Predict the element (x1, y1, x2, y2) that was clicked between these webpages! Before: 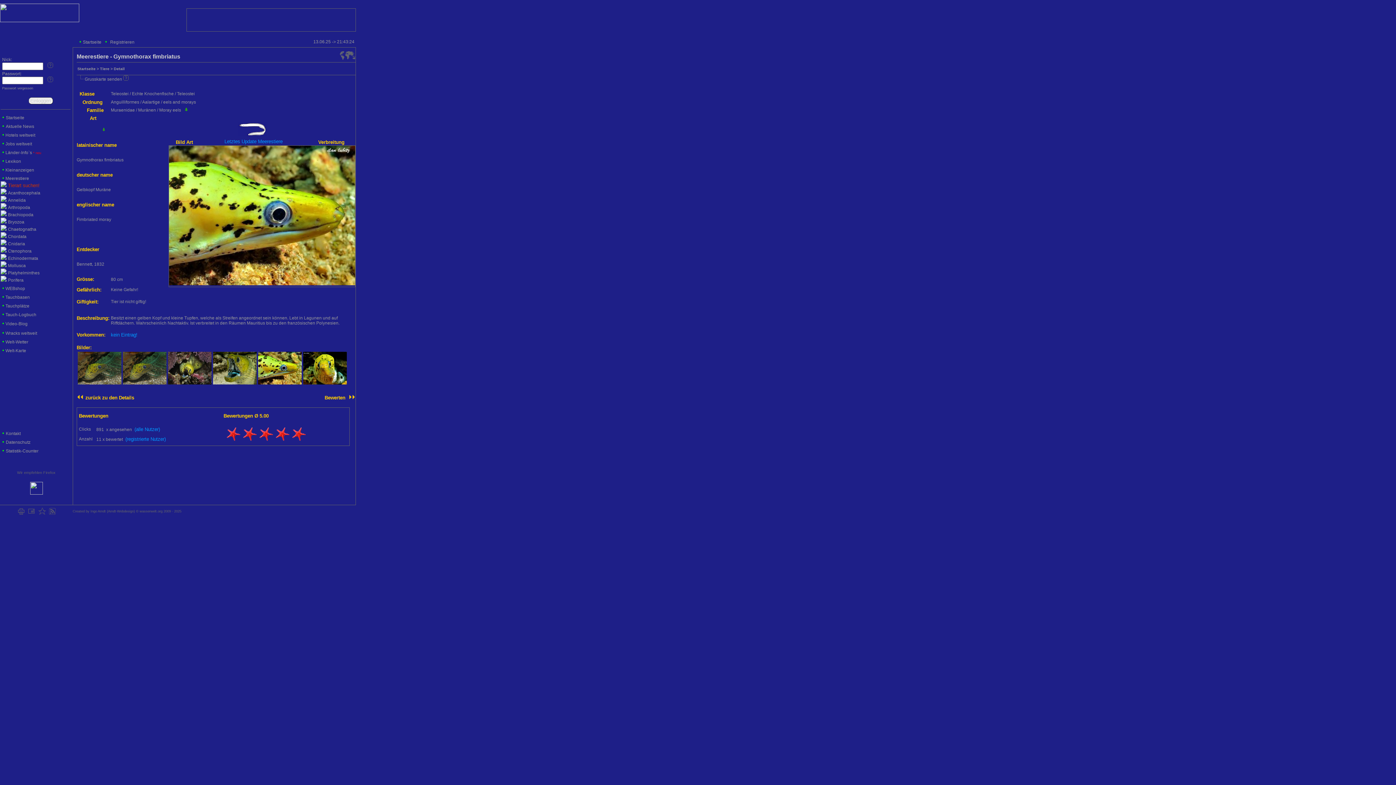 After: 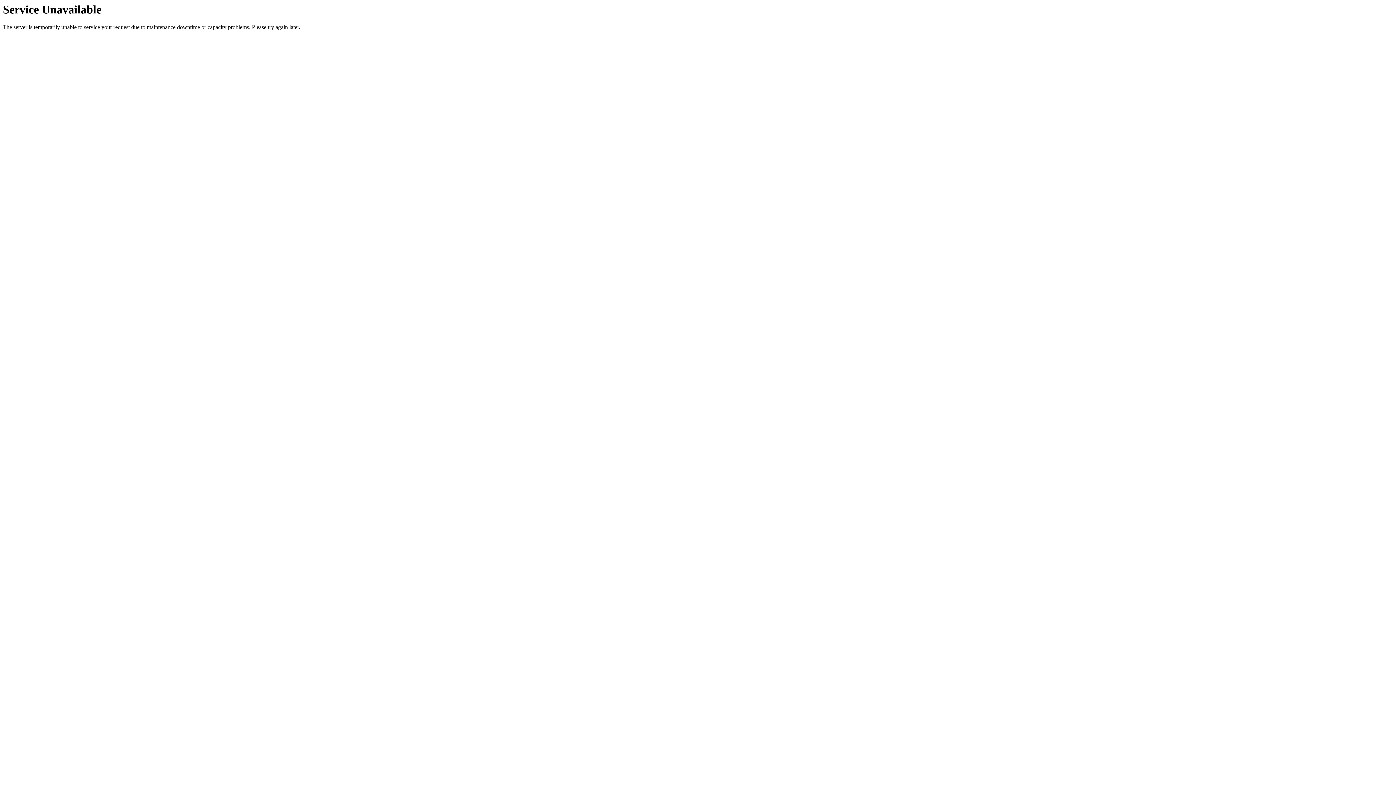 Action: bbox: (110, 39, 134, 44) label: Registrieren